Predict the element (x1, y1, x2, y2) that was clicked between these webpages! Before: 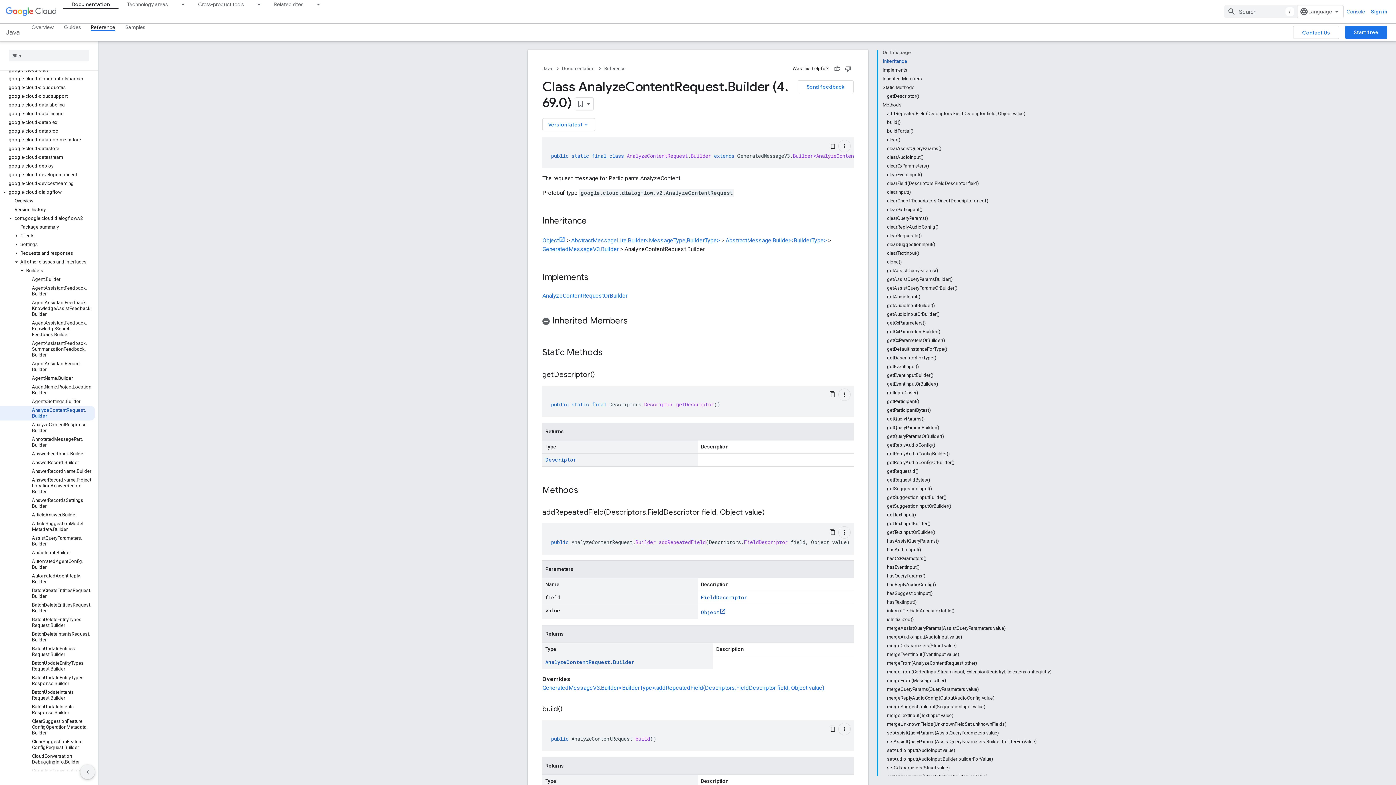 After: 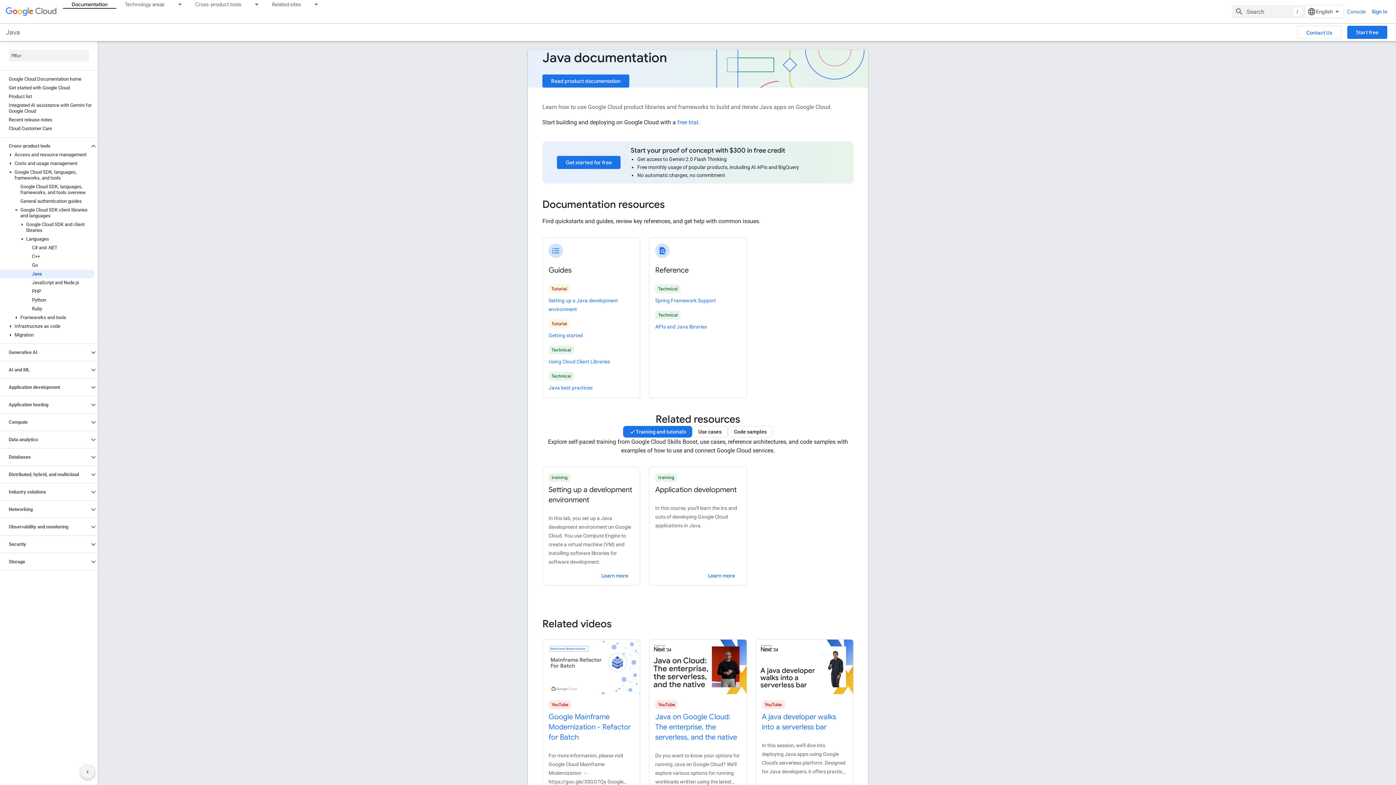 Action: bbox: (562, 64, 604, 73) label: Documentation 